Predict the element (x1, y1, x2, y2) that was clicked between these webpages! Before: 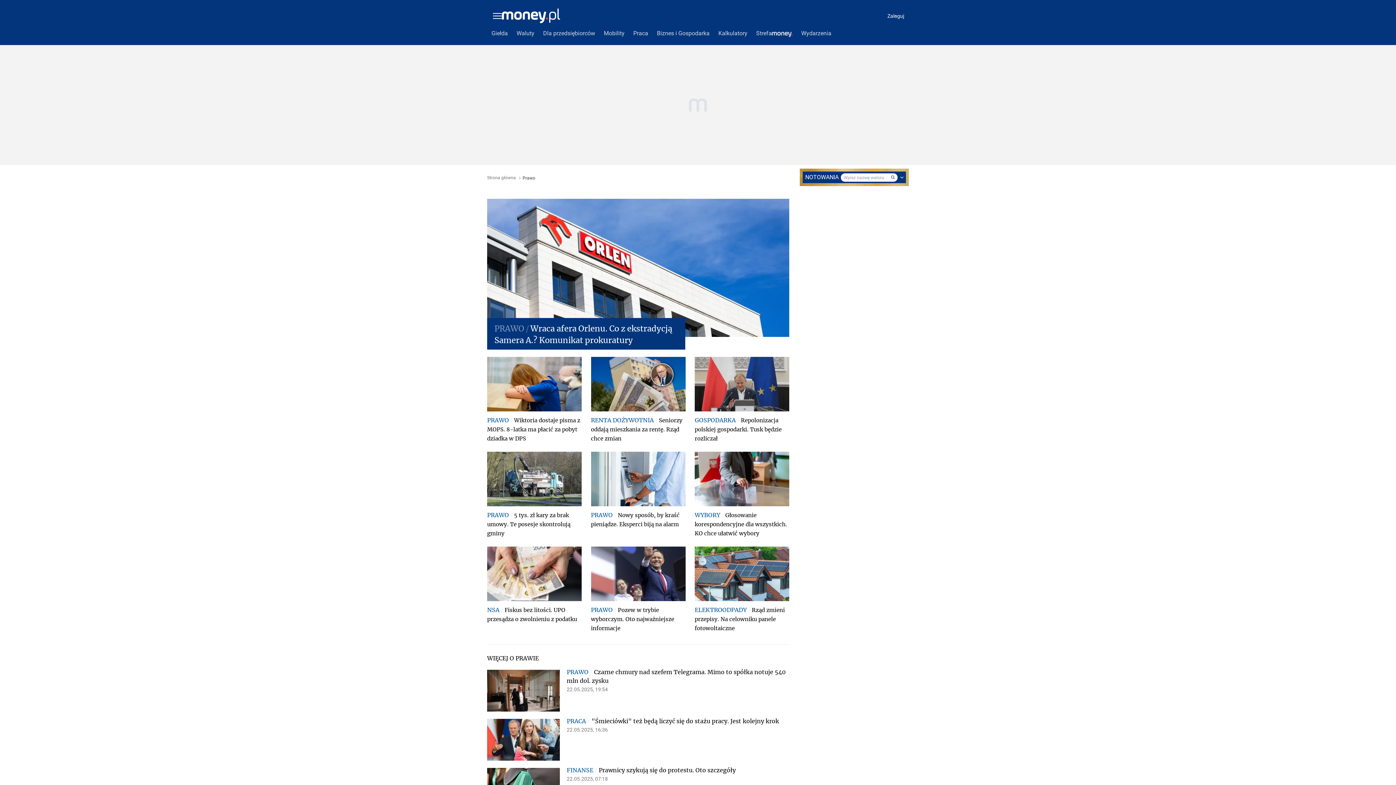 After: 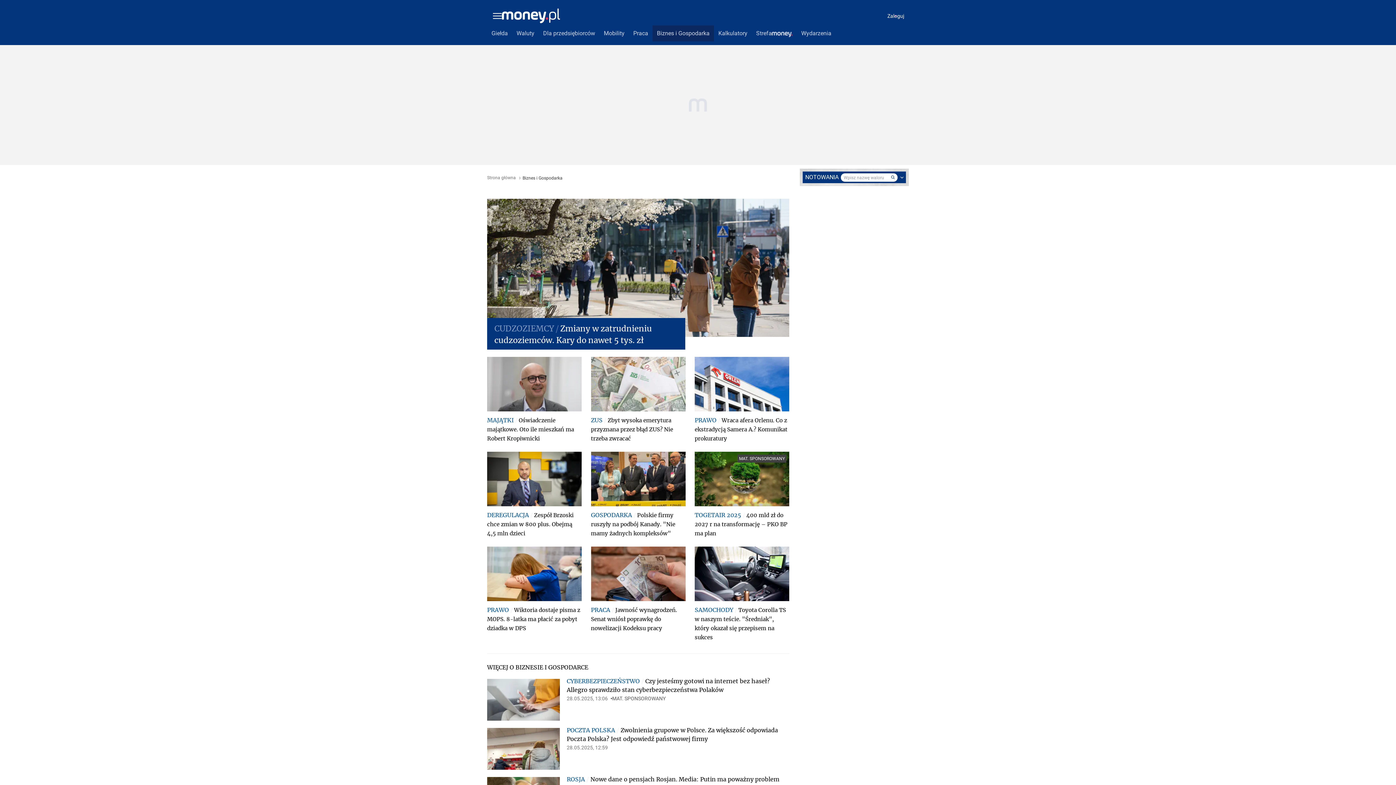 Action: bbox: (652, 25, 714, 41) label: Biznes i Gospodarka